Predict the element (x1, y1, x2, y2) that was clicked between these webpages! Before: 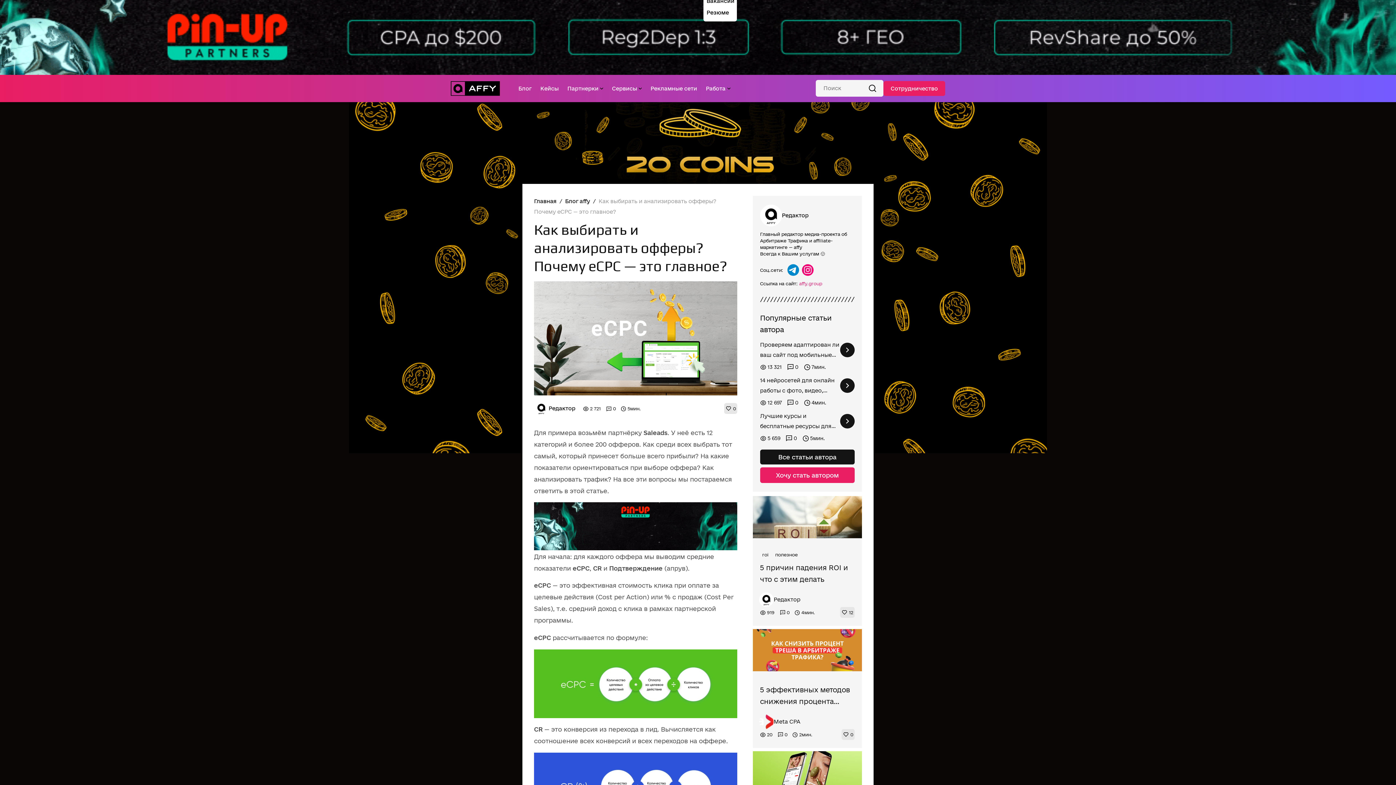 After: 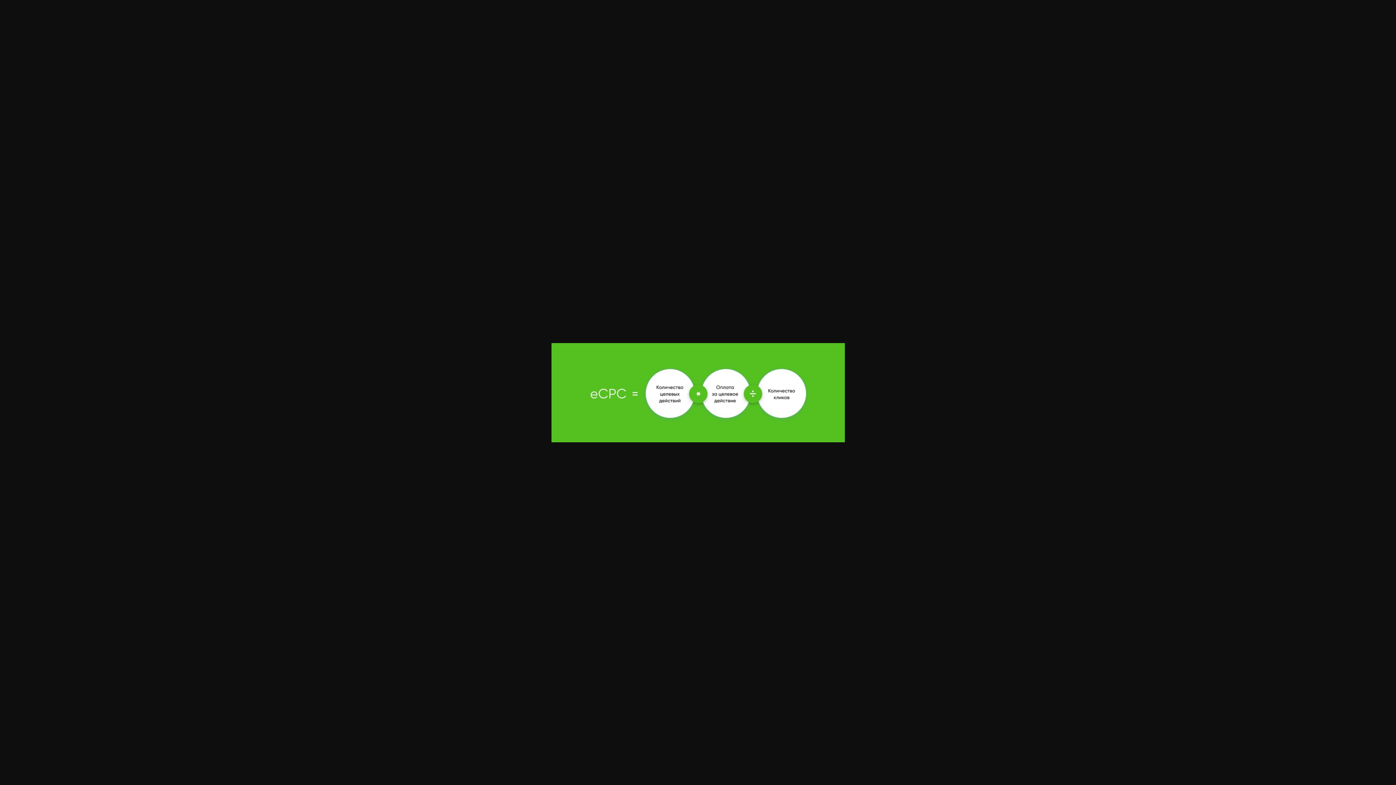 Action: bbox: (532, 708, 739, 717)